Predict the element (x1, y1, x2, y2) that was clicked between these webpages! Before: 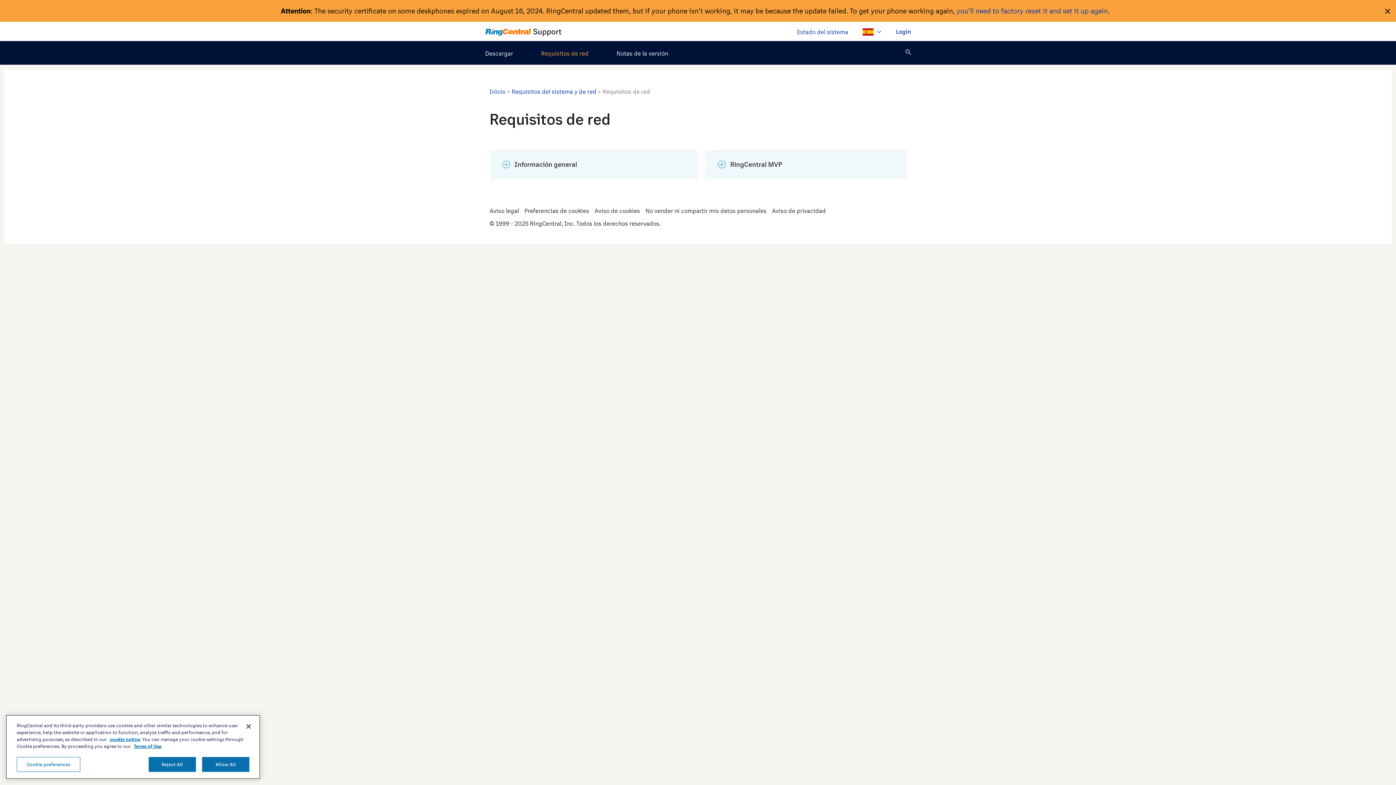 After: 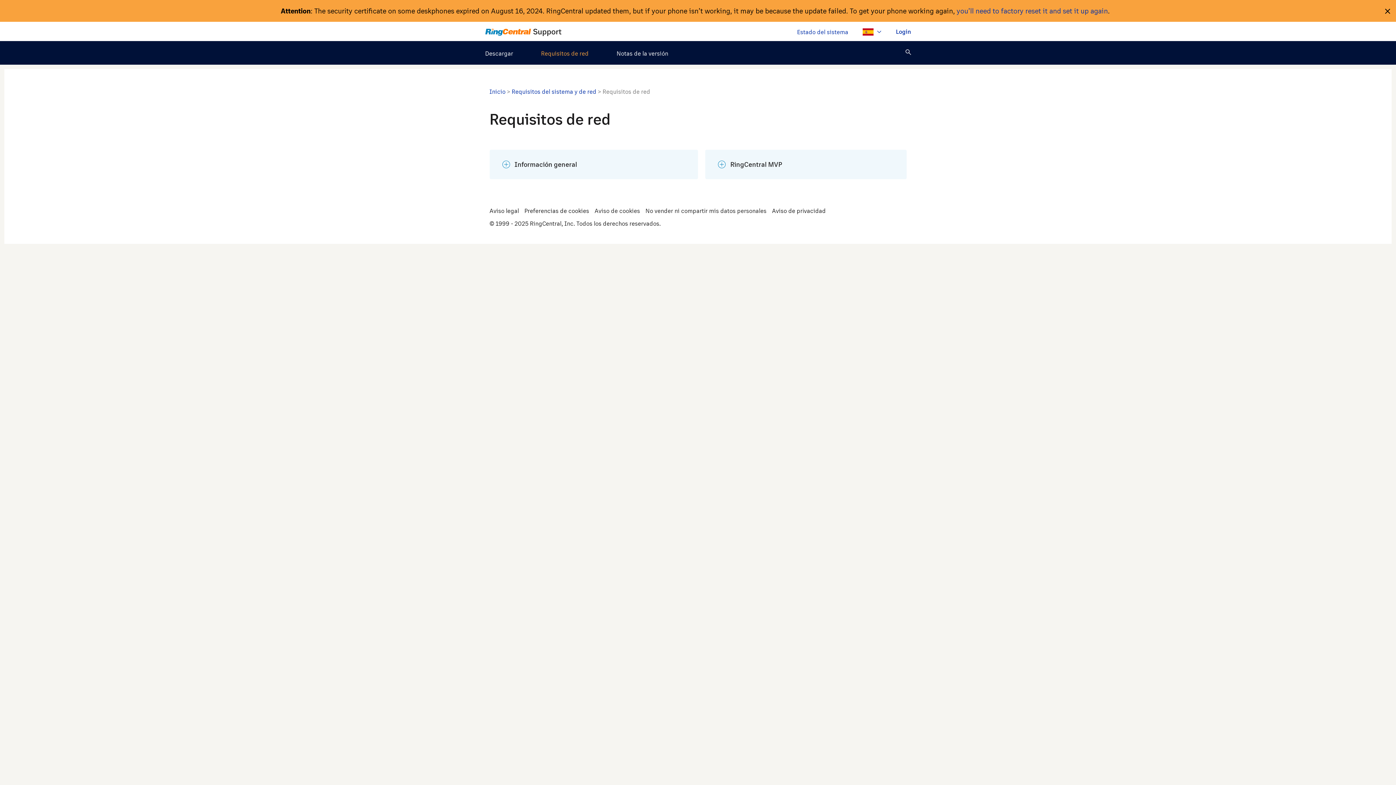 Action: bbox: (133, 743, 161, 749) label: Terms of Use